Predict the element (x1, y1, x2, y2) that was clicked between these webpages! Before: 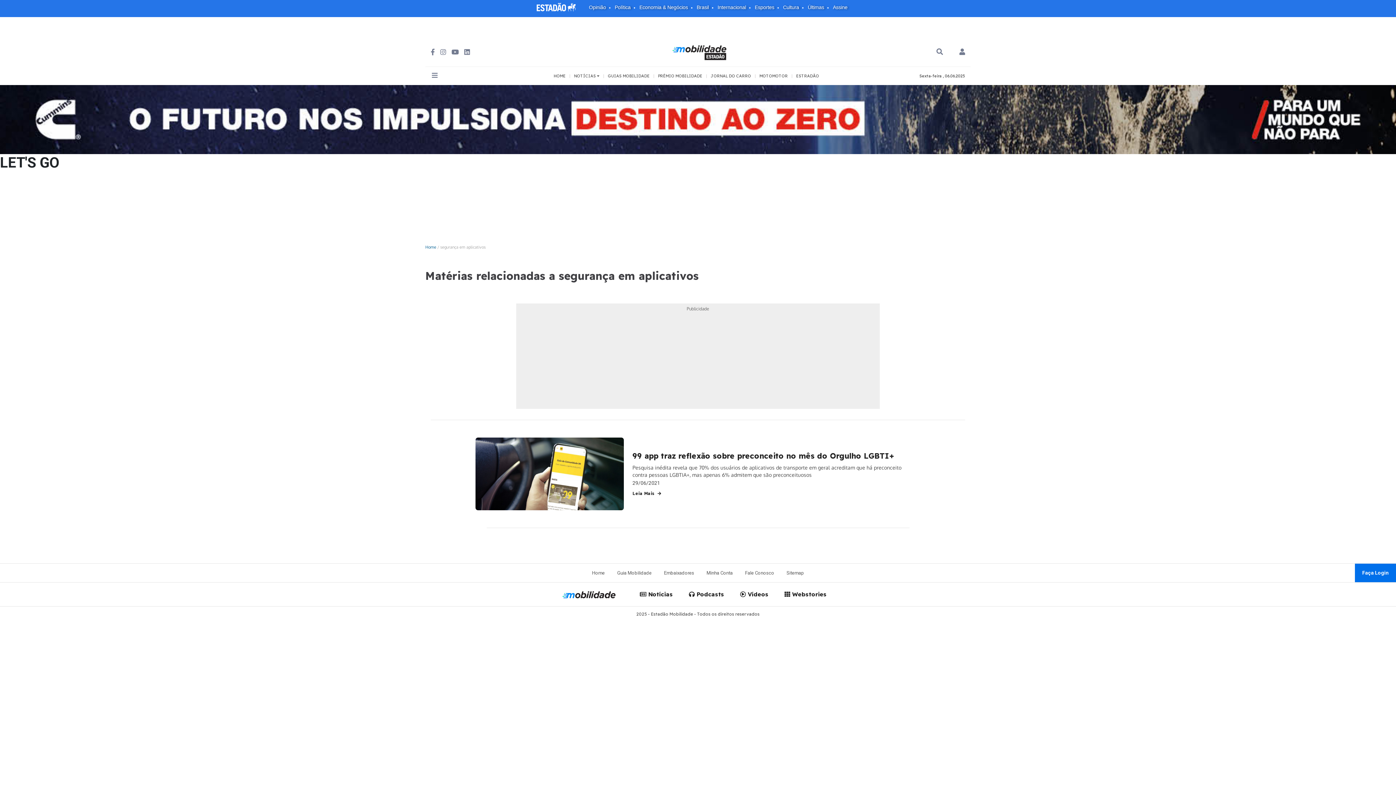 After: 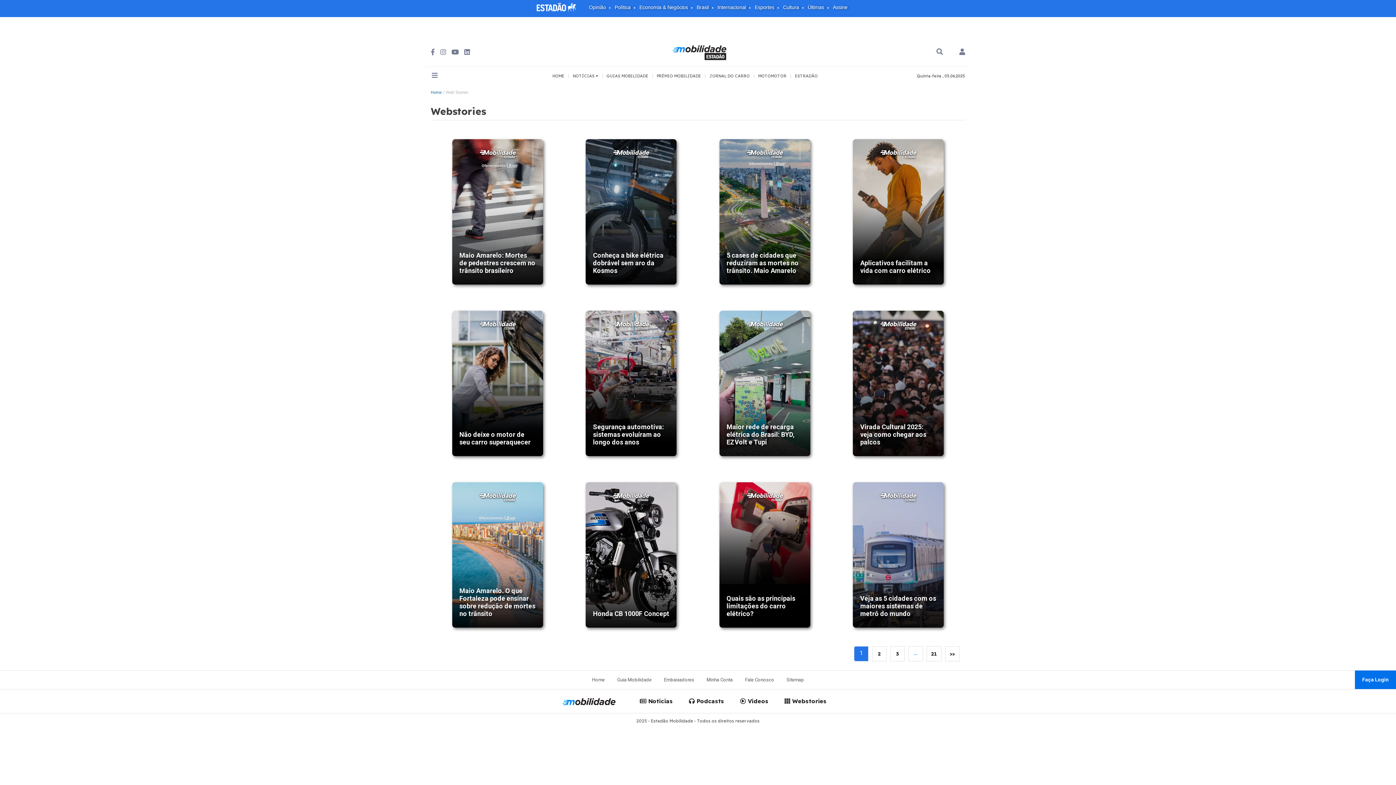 Action: label:  Webstories bbox: (784, 590, 826, 598)